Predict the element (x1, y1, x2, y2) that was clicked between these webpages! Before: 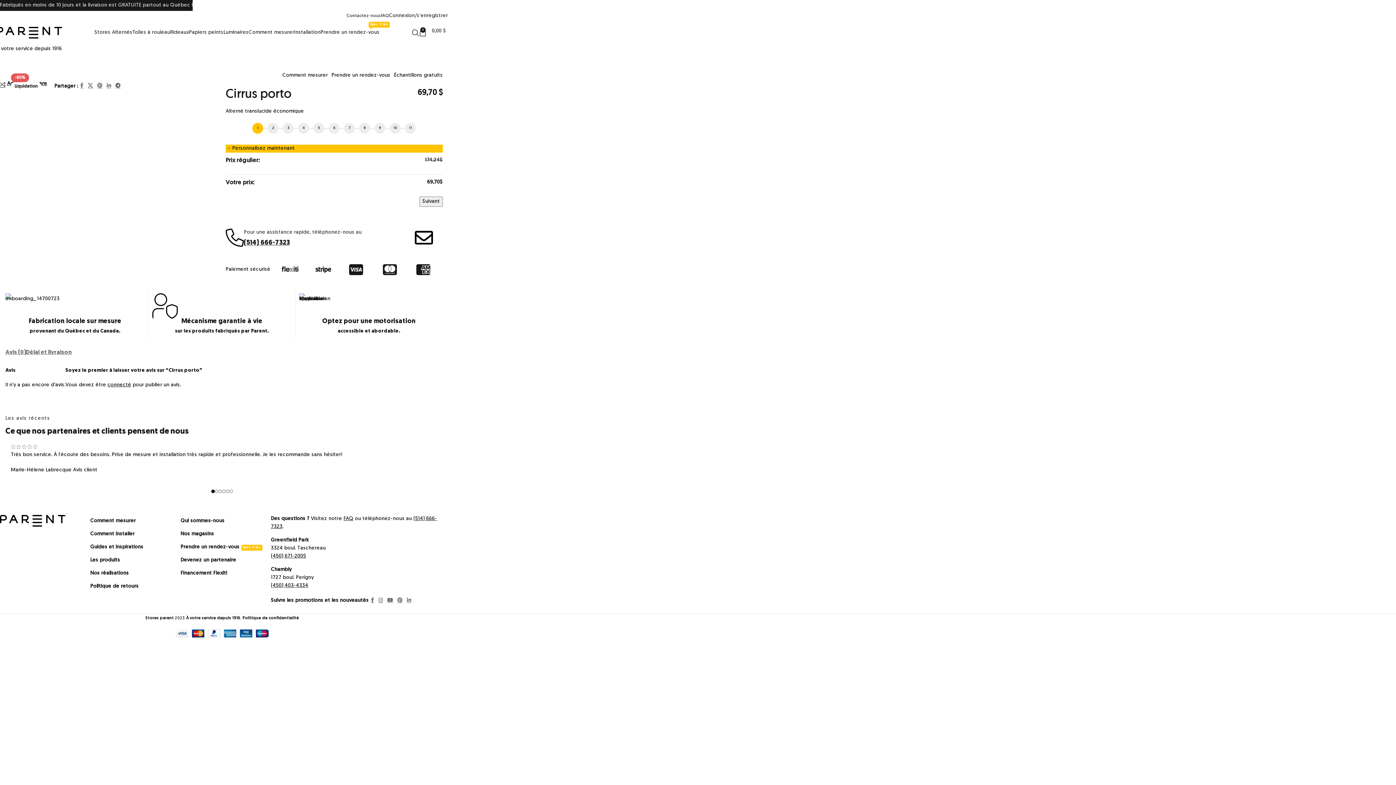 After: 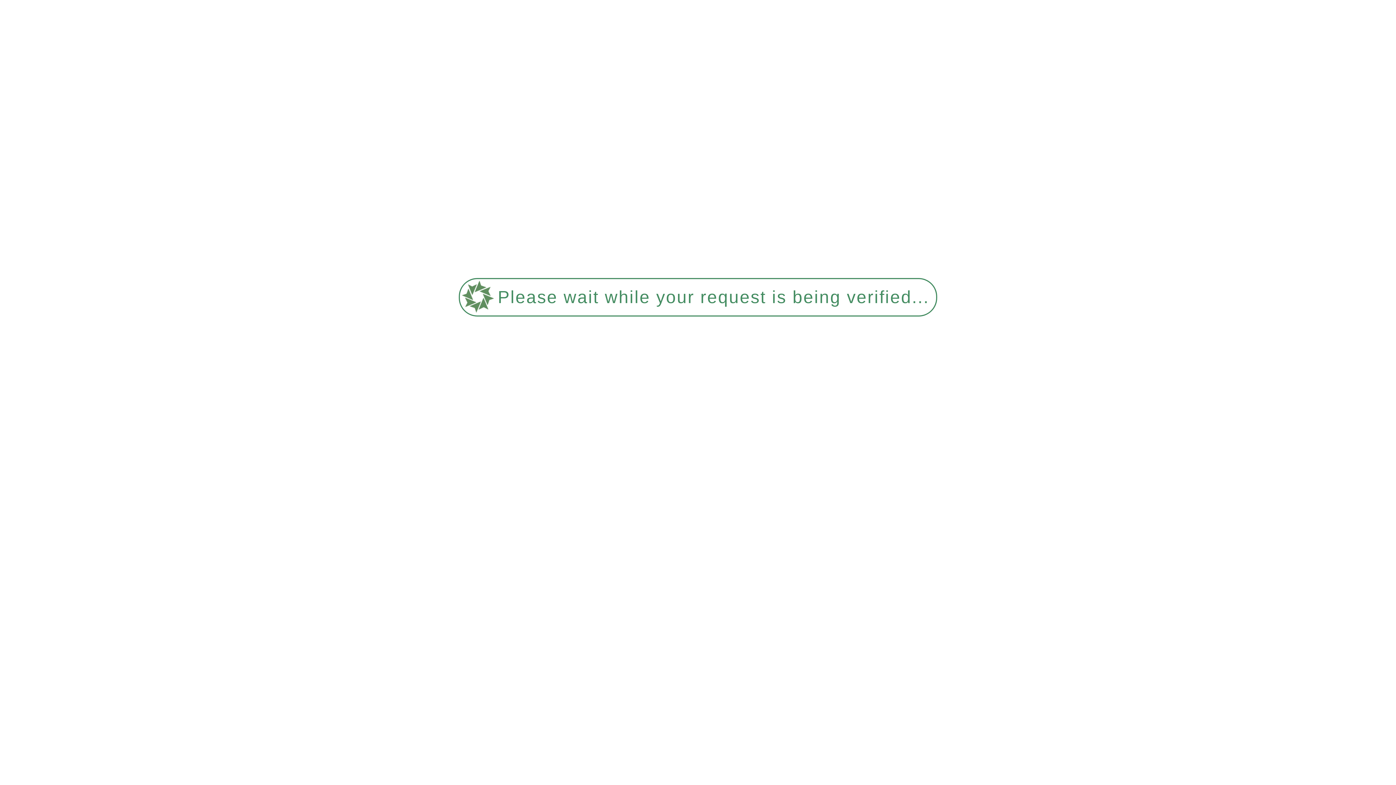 Action: bbox: (-3, 46, 61, 51) label: À votre service depuis 1916